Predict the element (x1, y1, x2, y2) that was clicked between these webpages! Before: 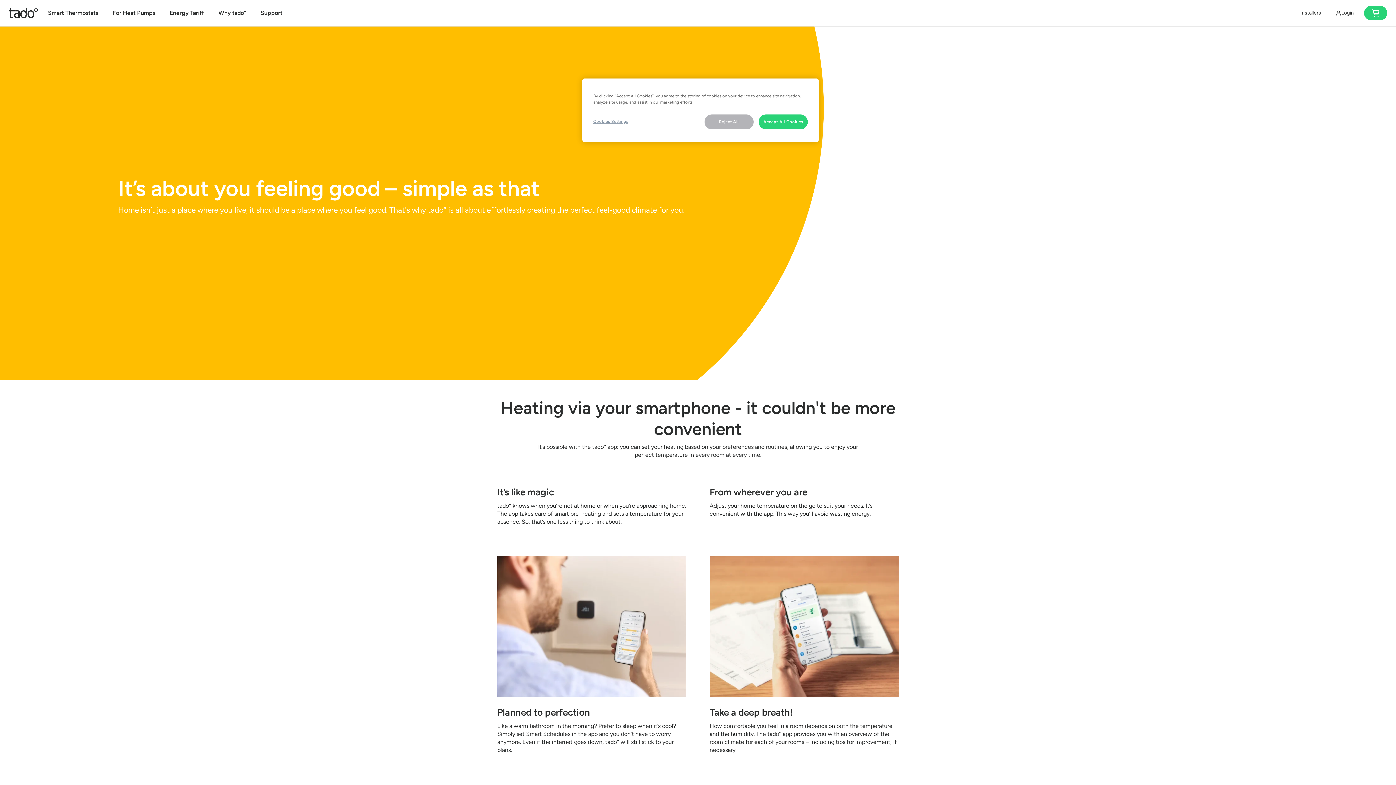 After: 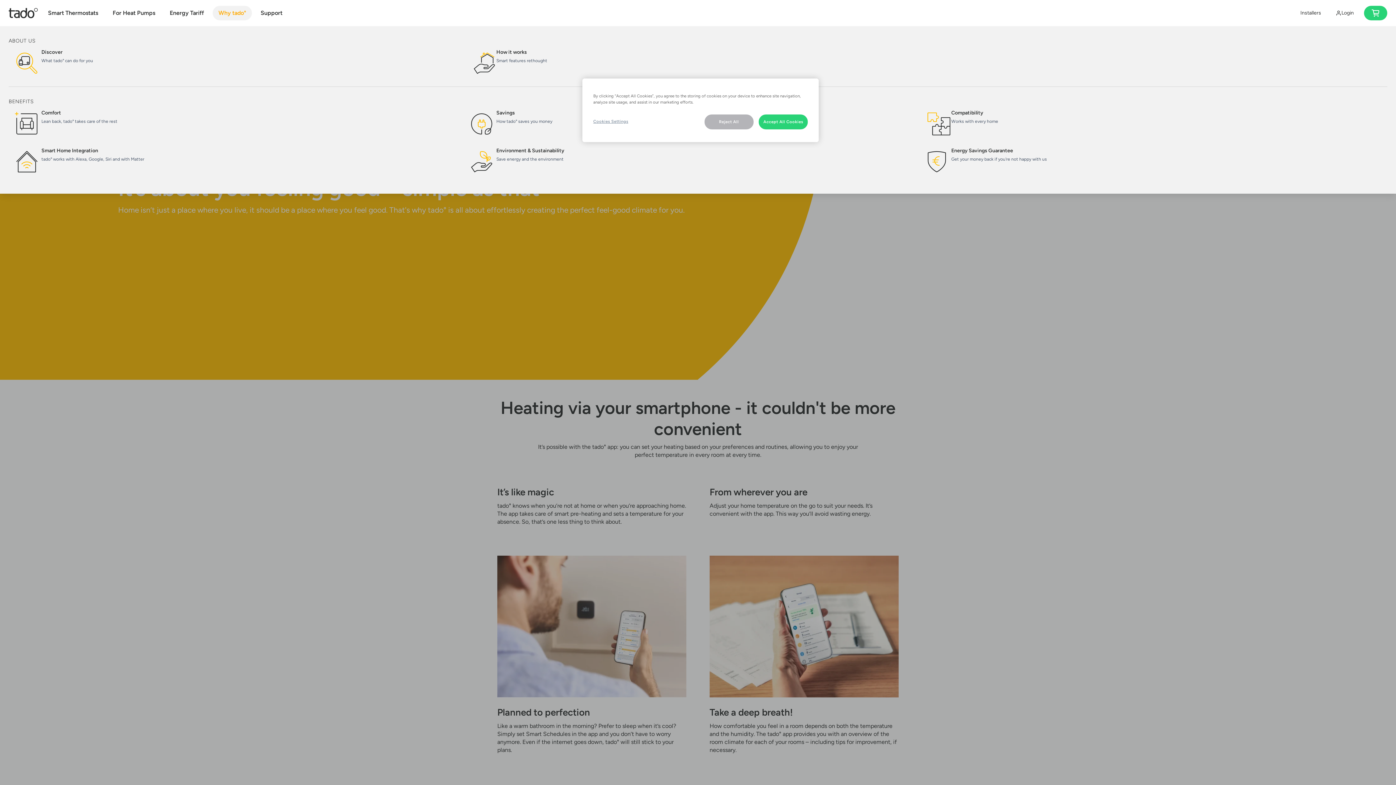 Action: label: Why tado° bbox: (212, 5, 254, 20)